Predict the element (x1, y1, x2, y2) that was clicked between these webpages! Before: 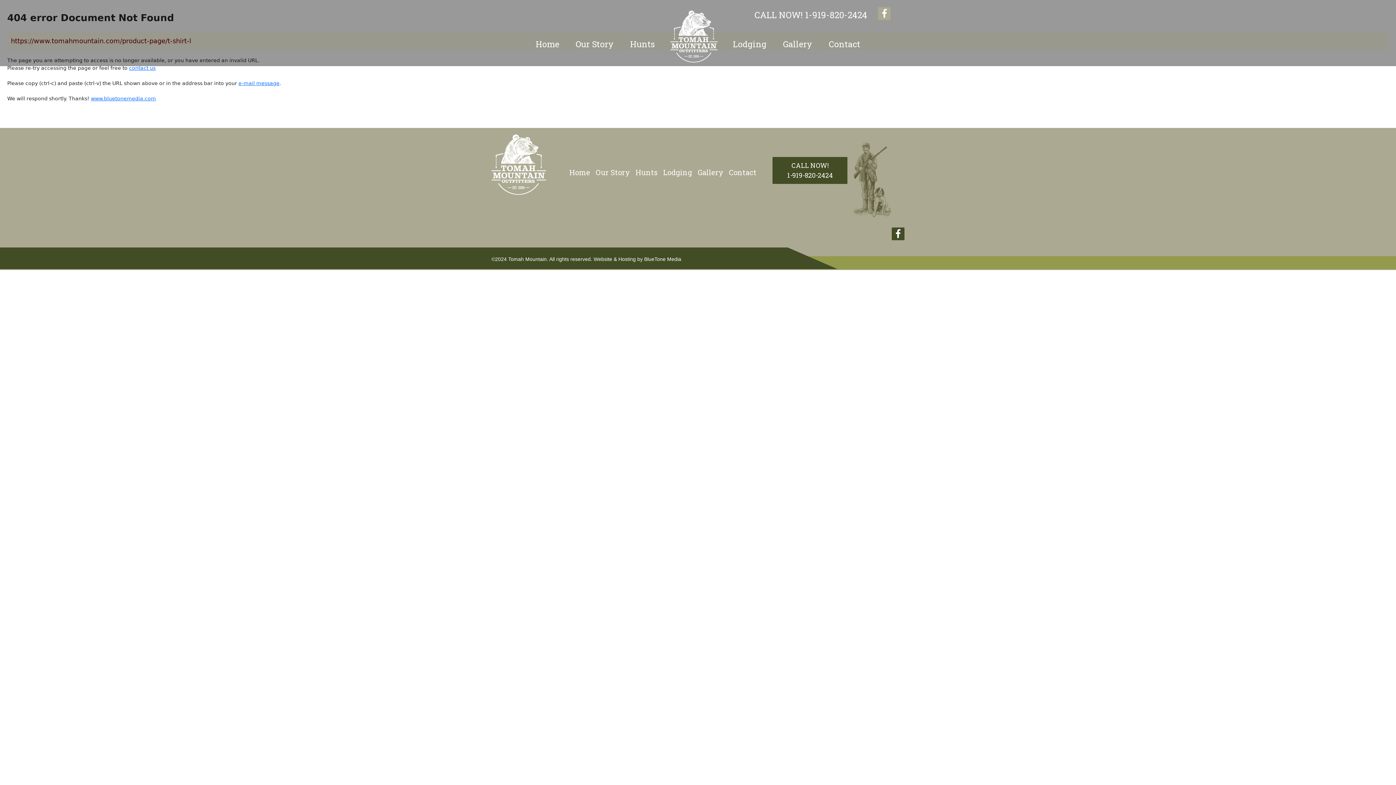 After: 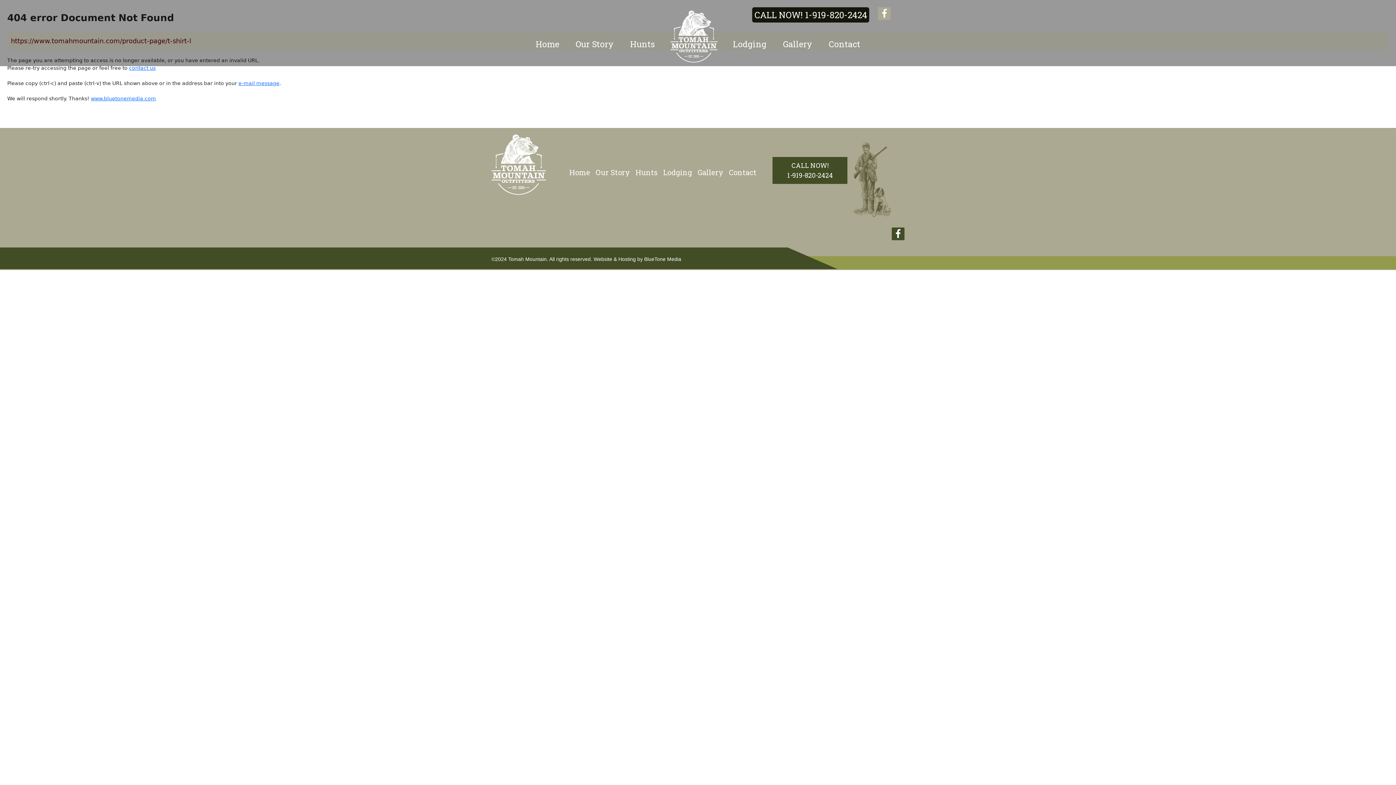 Action: bbox: (752, 7, 869, 22) label: CALL NOW! 1-919-820-2424